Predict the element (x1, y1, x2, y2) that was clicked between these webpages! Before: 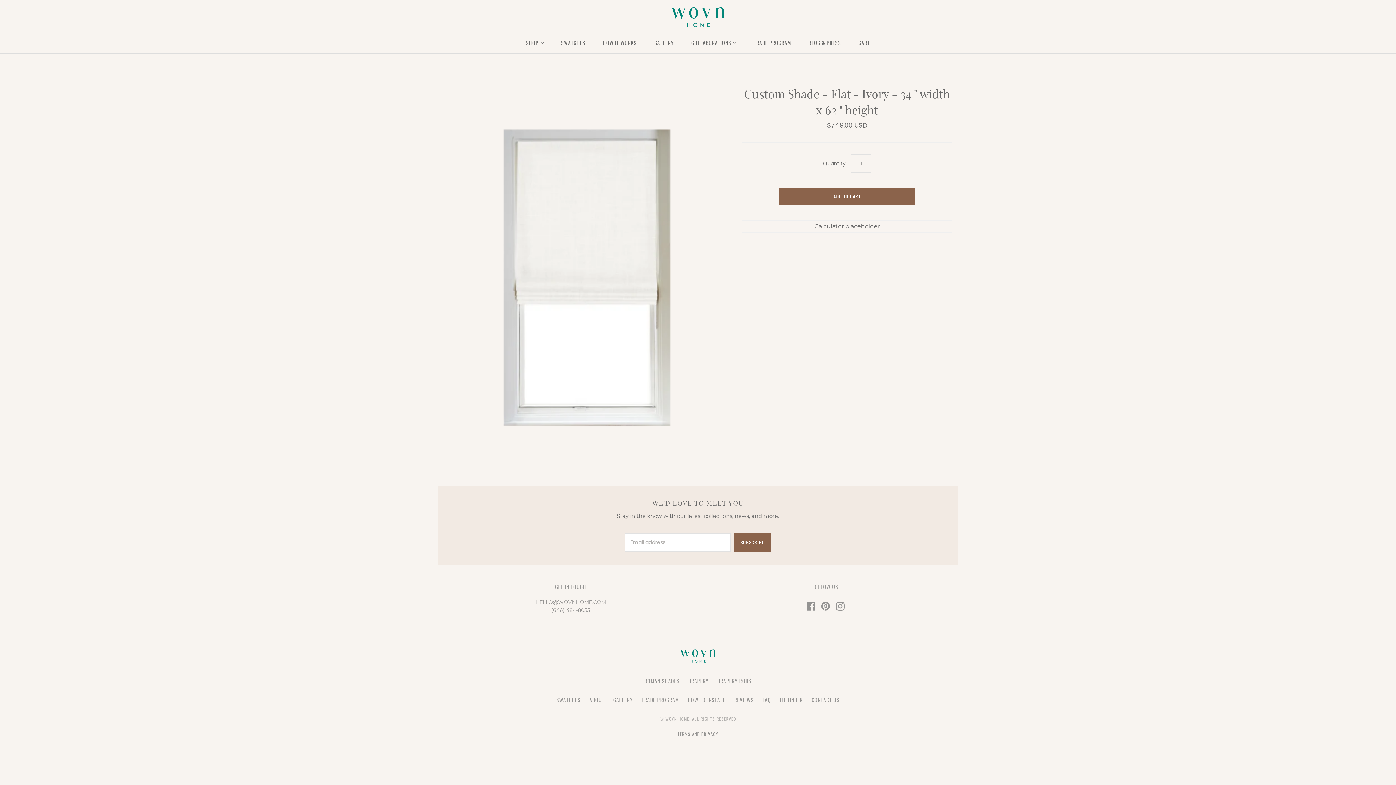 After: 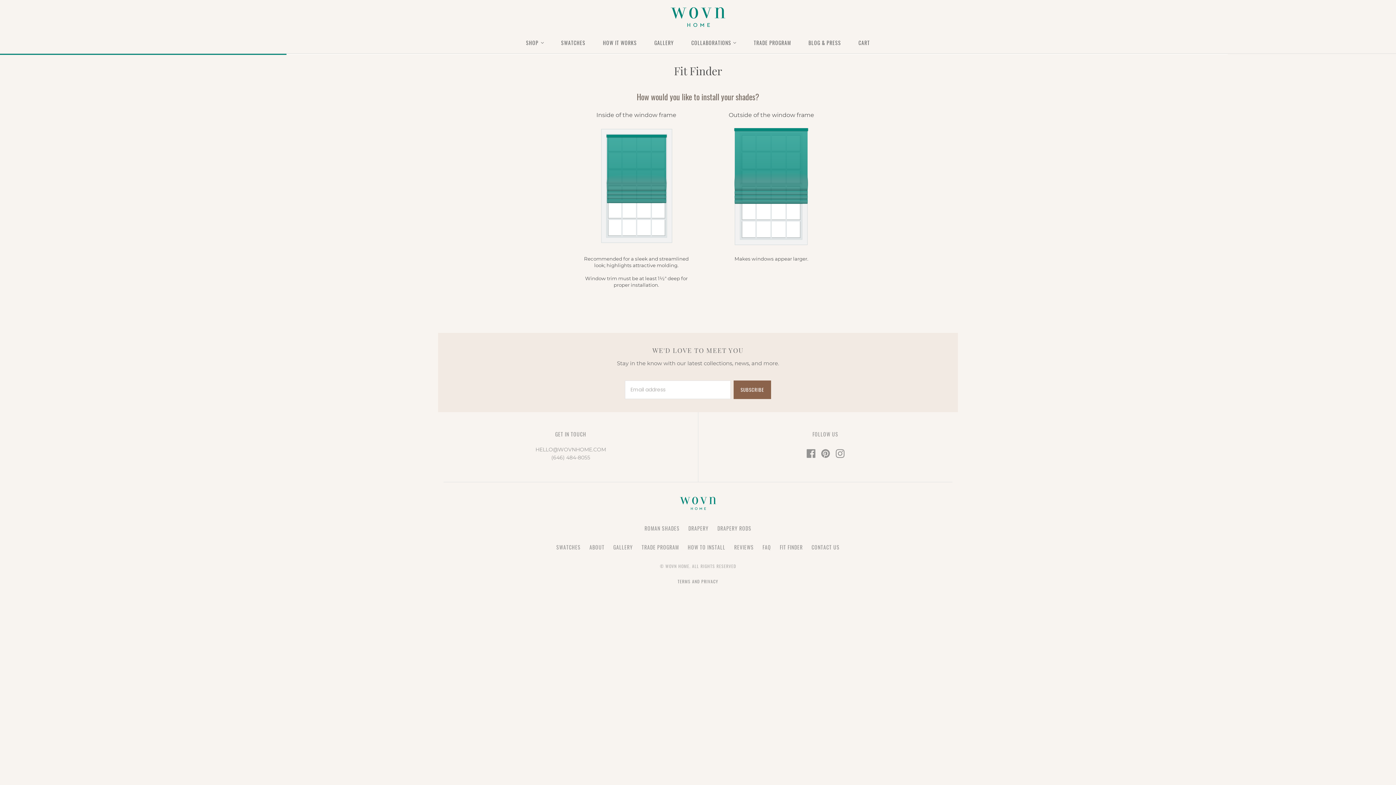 Action: label: FIT FINDER bbox: (780, 696, 803, 703)